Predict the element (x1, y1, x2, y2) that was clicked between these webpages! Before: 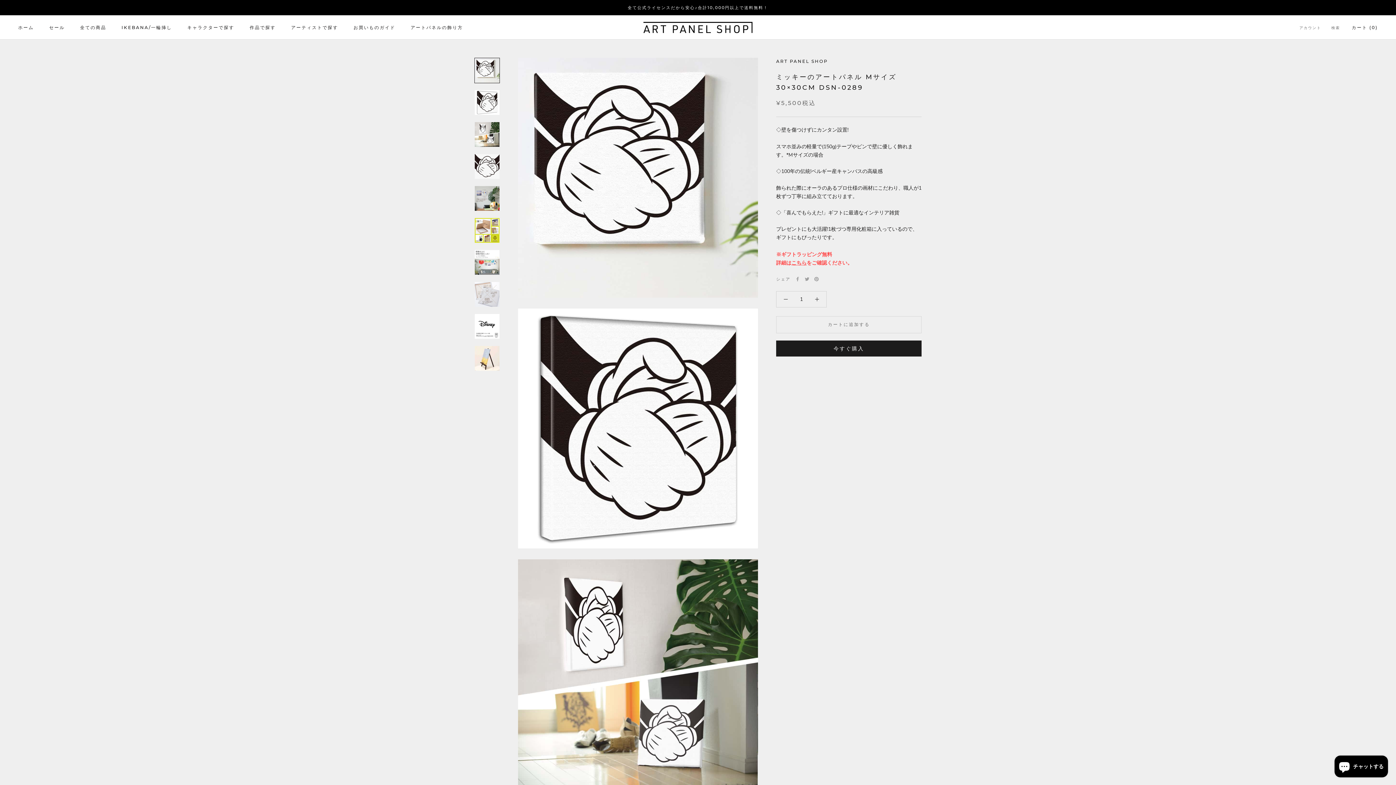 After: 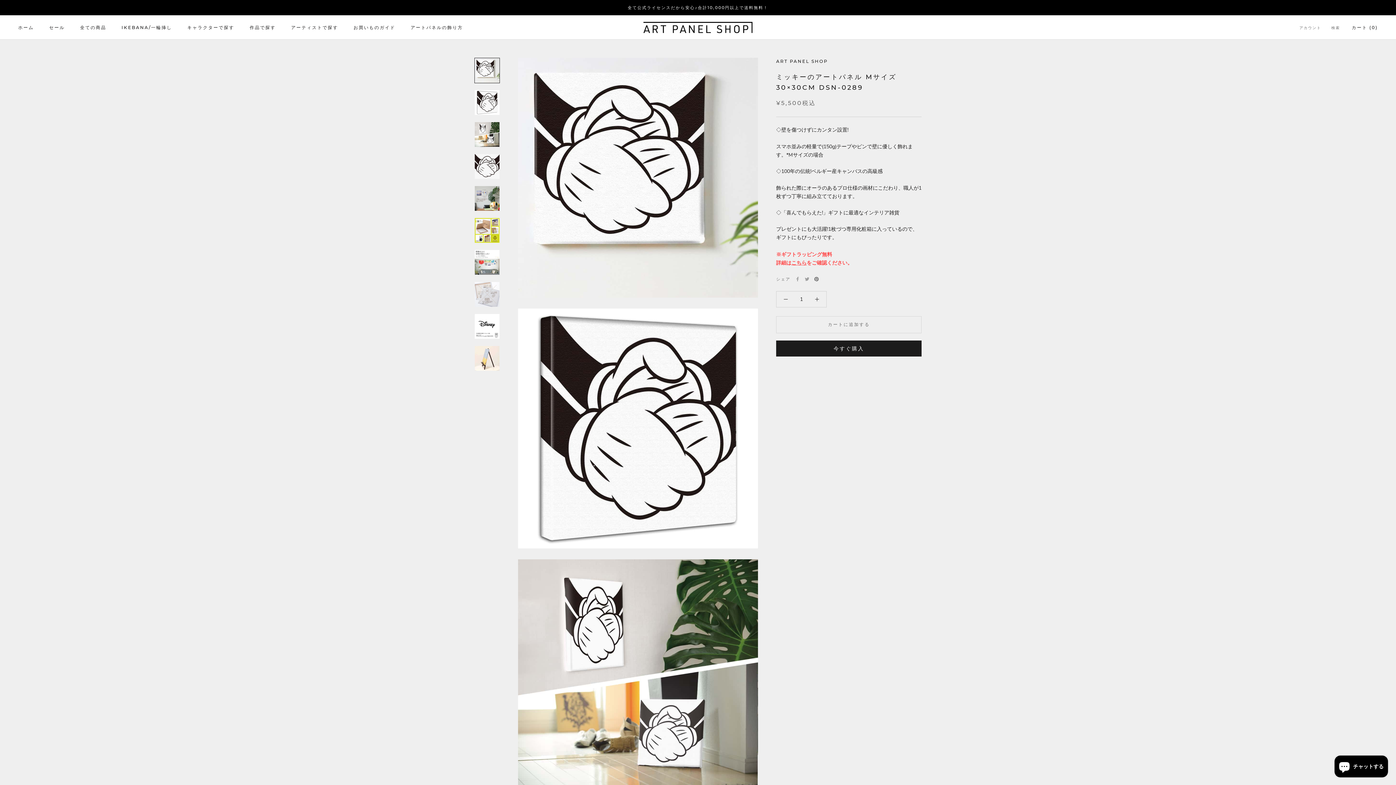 Action: label: Pinterest bbox: (814, 277, 818, 281)